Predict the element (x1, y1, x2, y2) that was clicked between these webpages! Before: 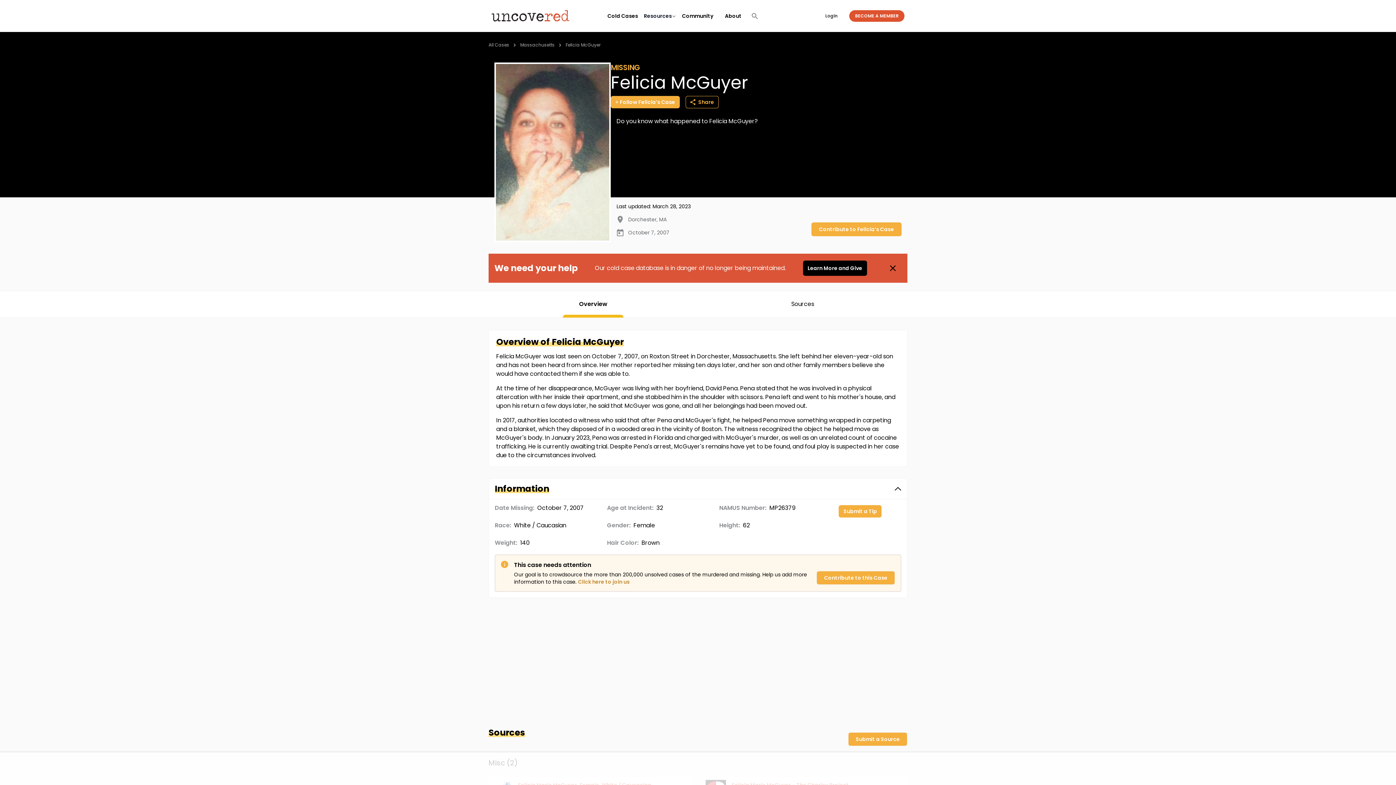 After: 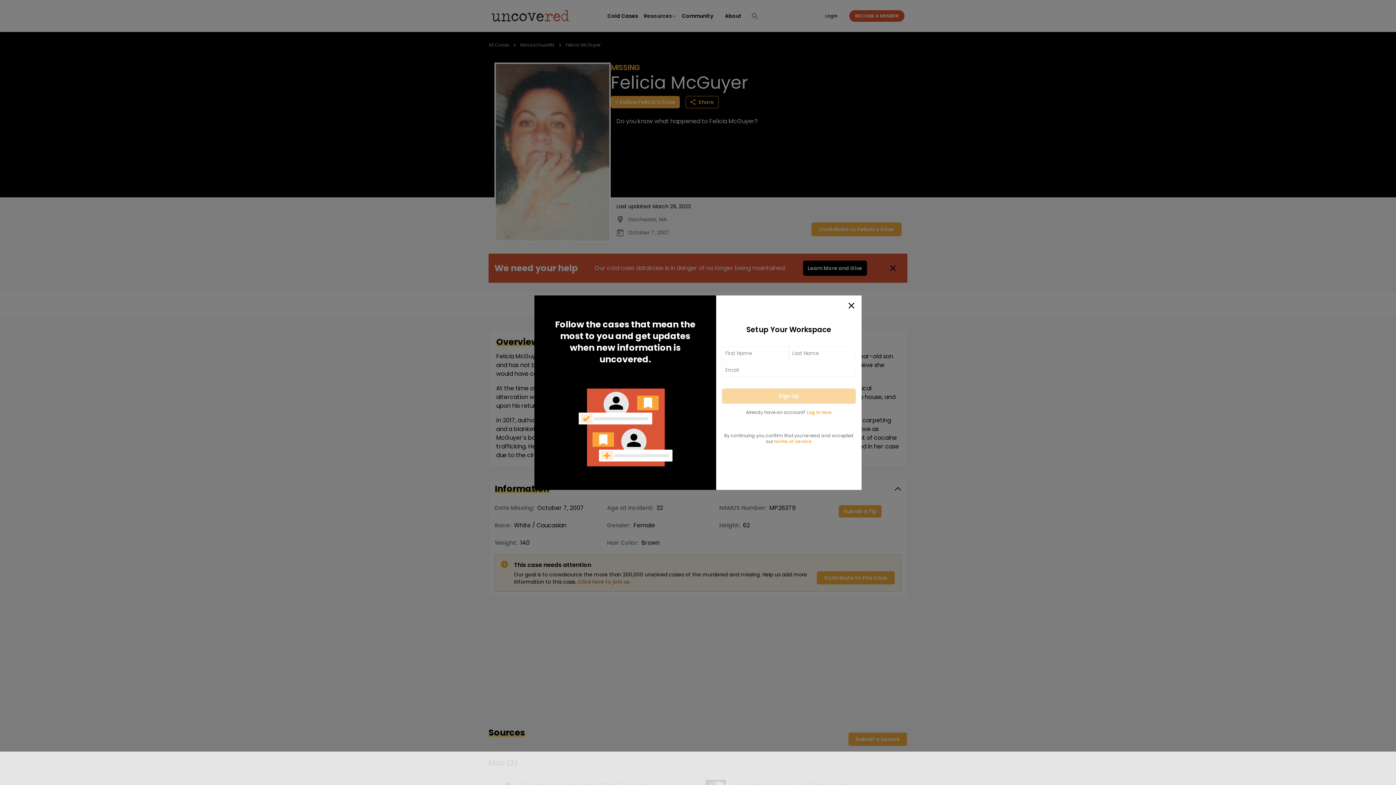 Action: label: Contribute to this Case bbox: (816, 571, 895, 585)